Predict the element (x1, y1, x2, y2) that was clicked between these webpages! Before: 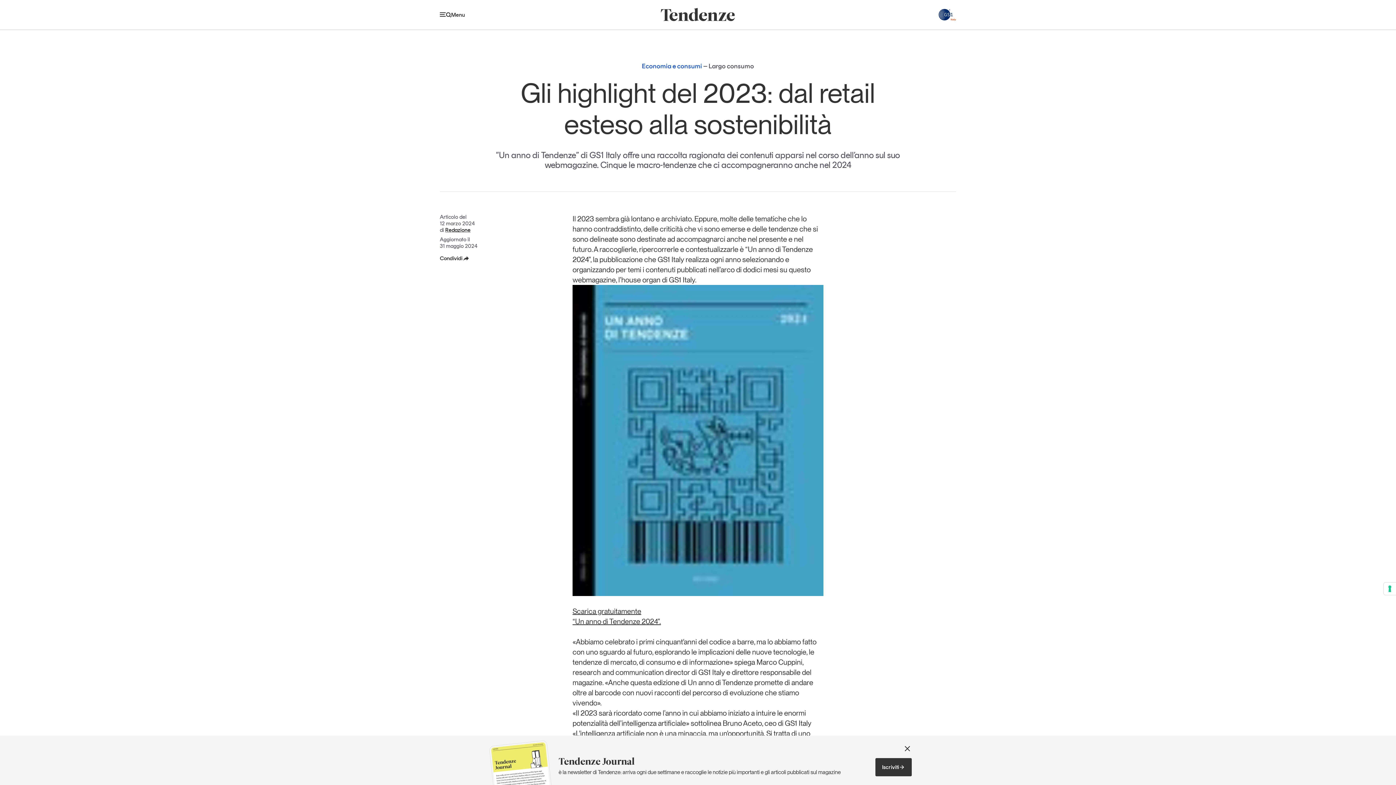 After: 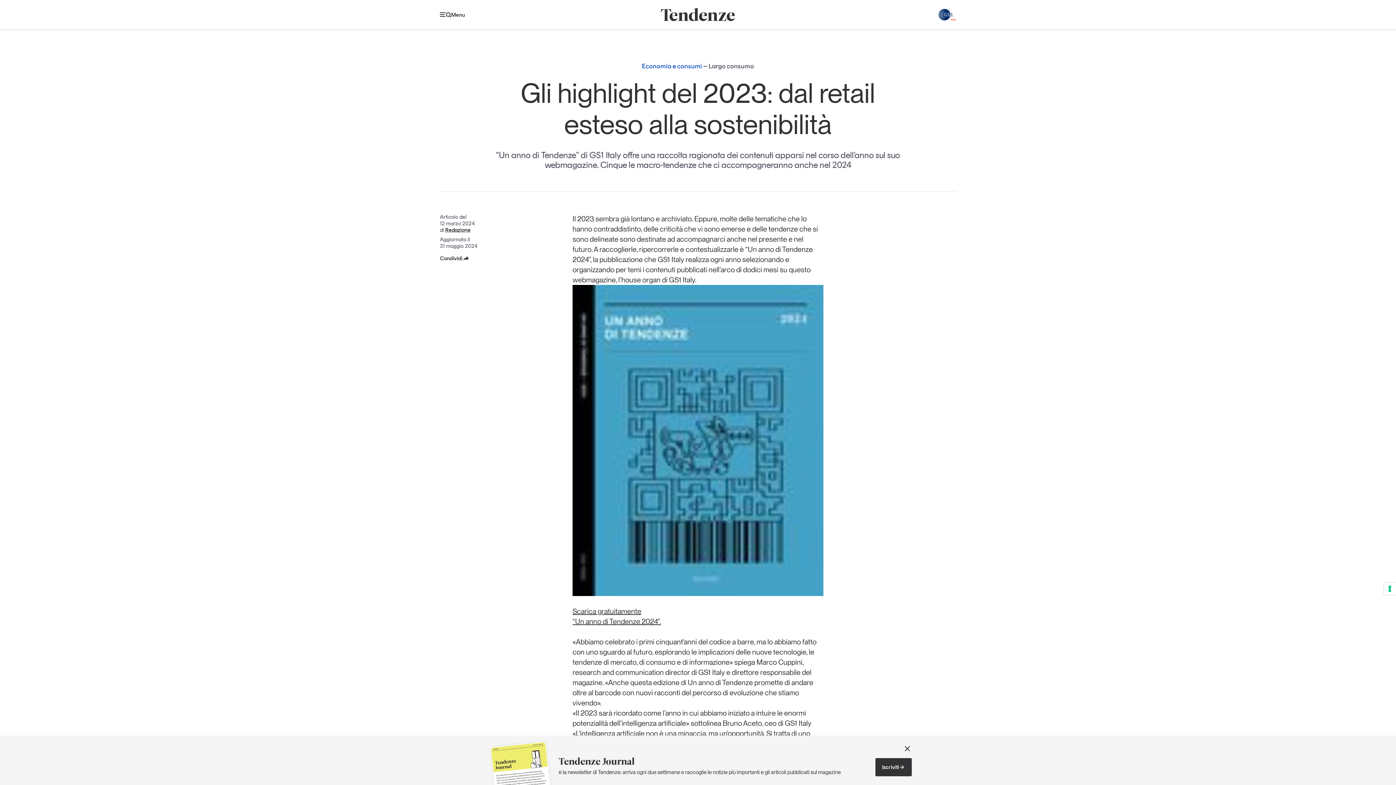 Action: label: Scarica gratuitamente bbox: (572, 607, 641, 615)